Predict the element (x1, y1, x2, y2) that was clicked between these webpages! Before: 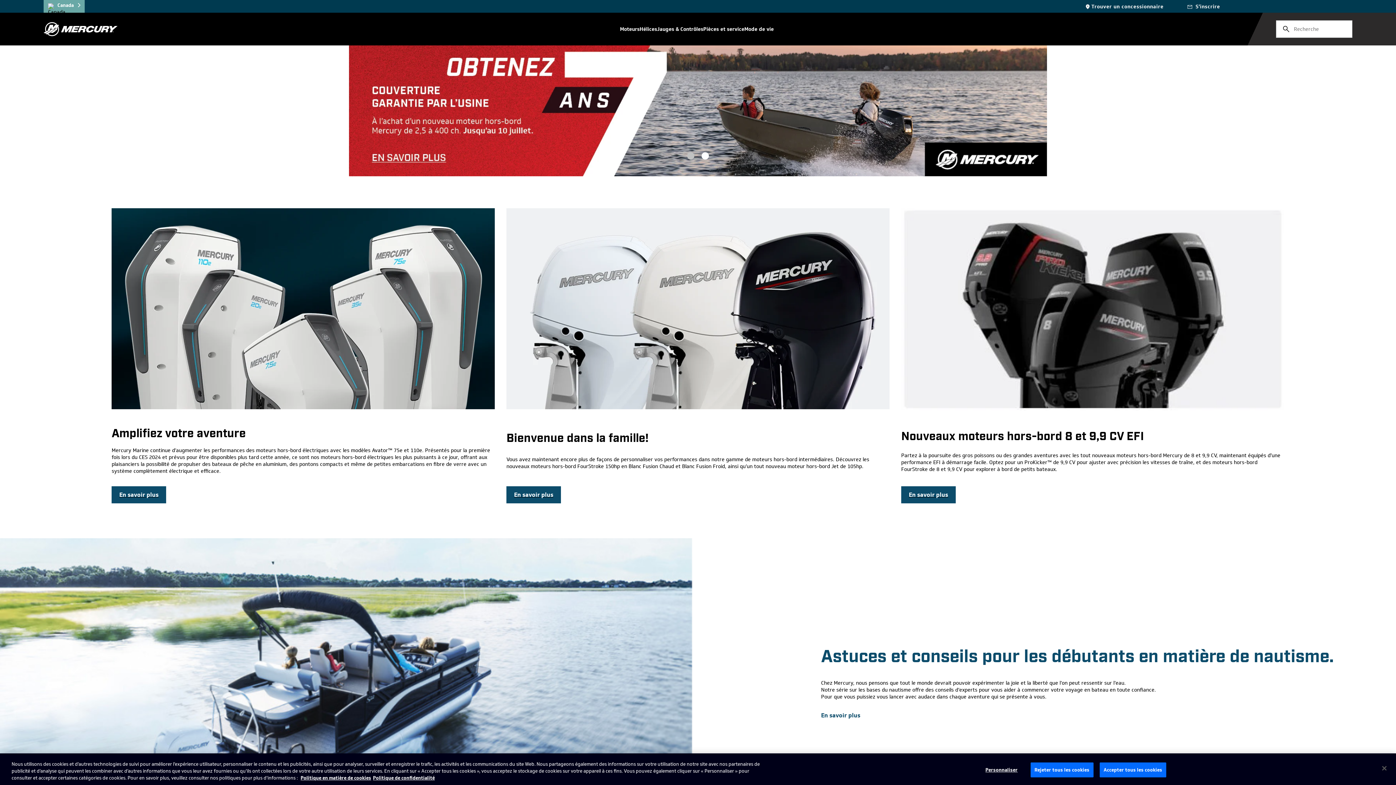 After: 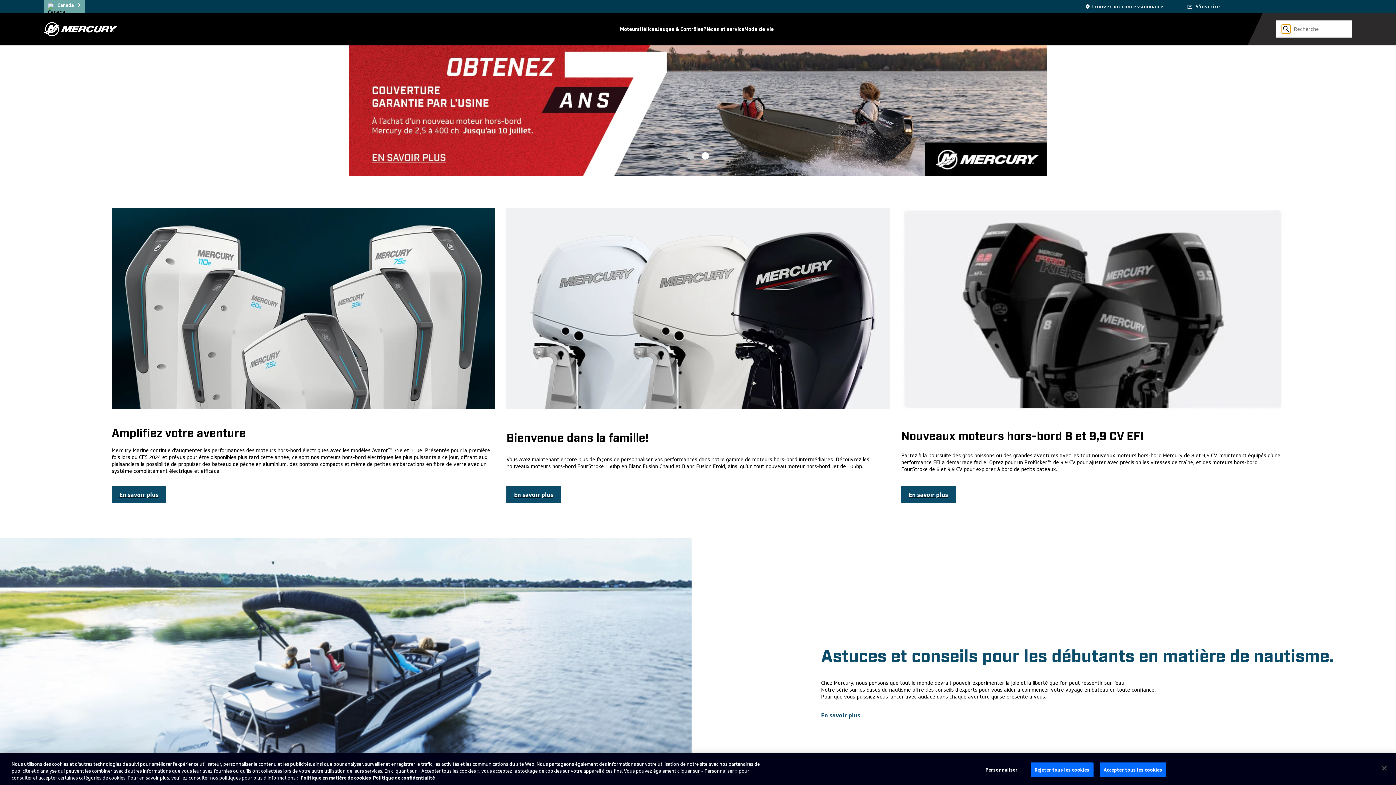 Action: bbox: (1282, 24, 1290, 33)